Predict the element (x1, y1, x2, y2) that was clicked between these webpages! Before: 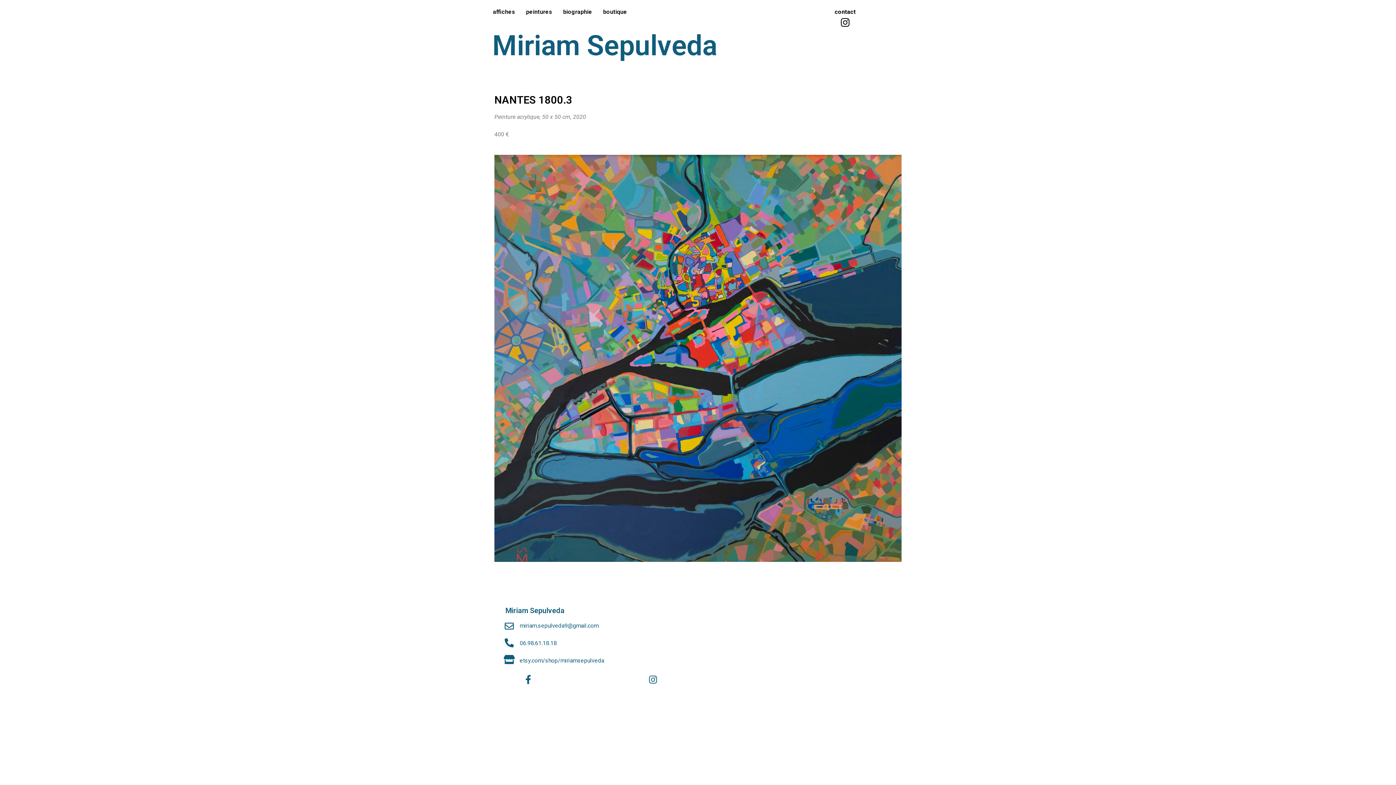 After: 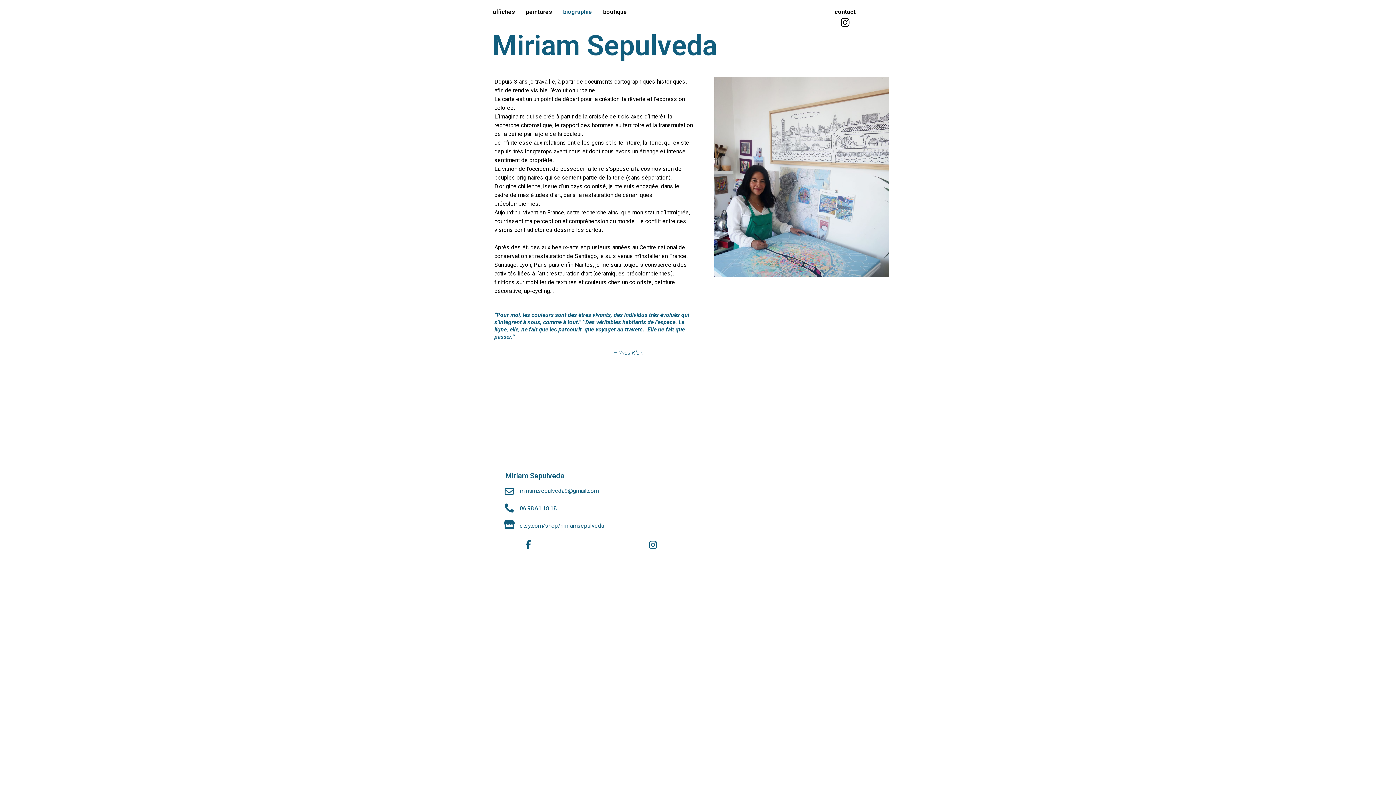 Action: bbox: (557, 3, 597, 20) label: biographie